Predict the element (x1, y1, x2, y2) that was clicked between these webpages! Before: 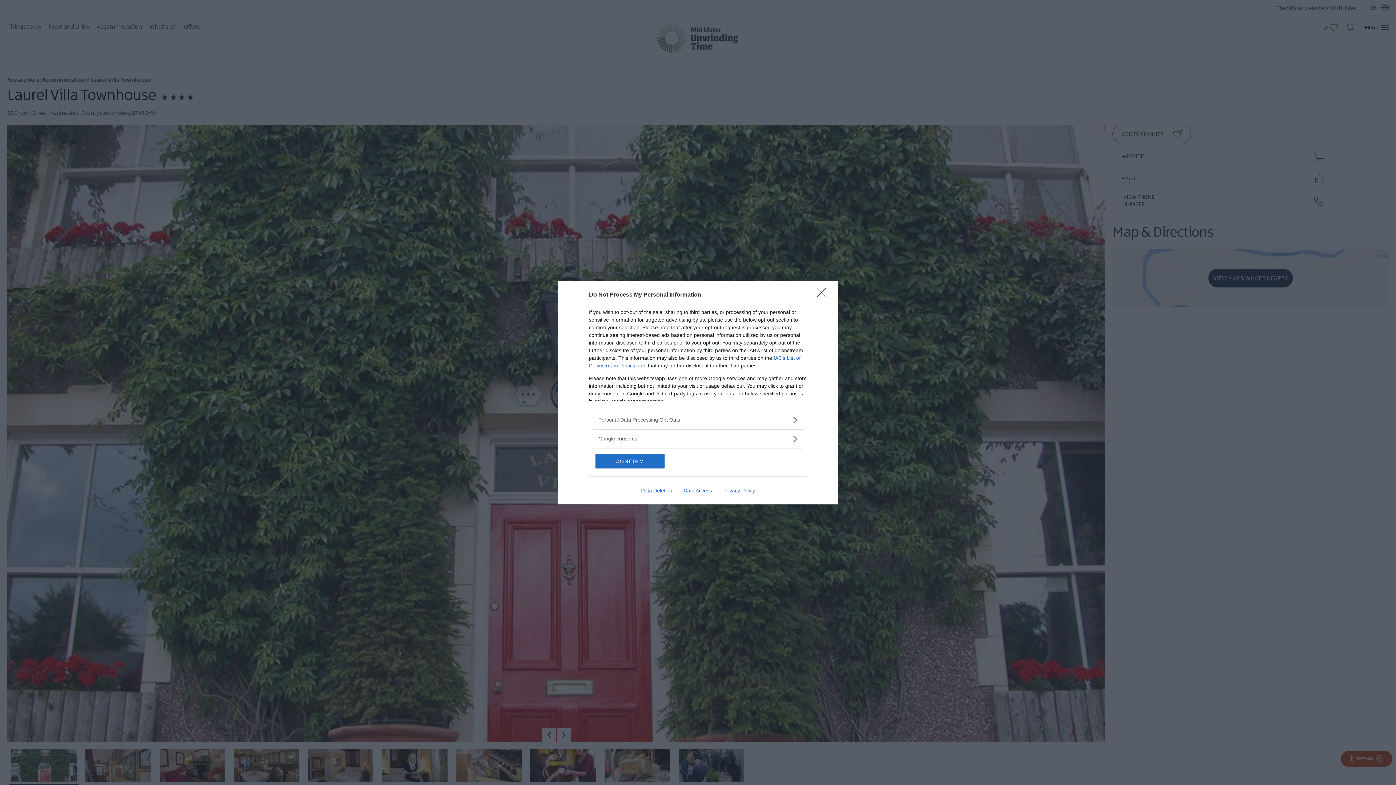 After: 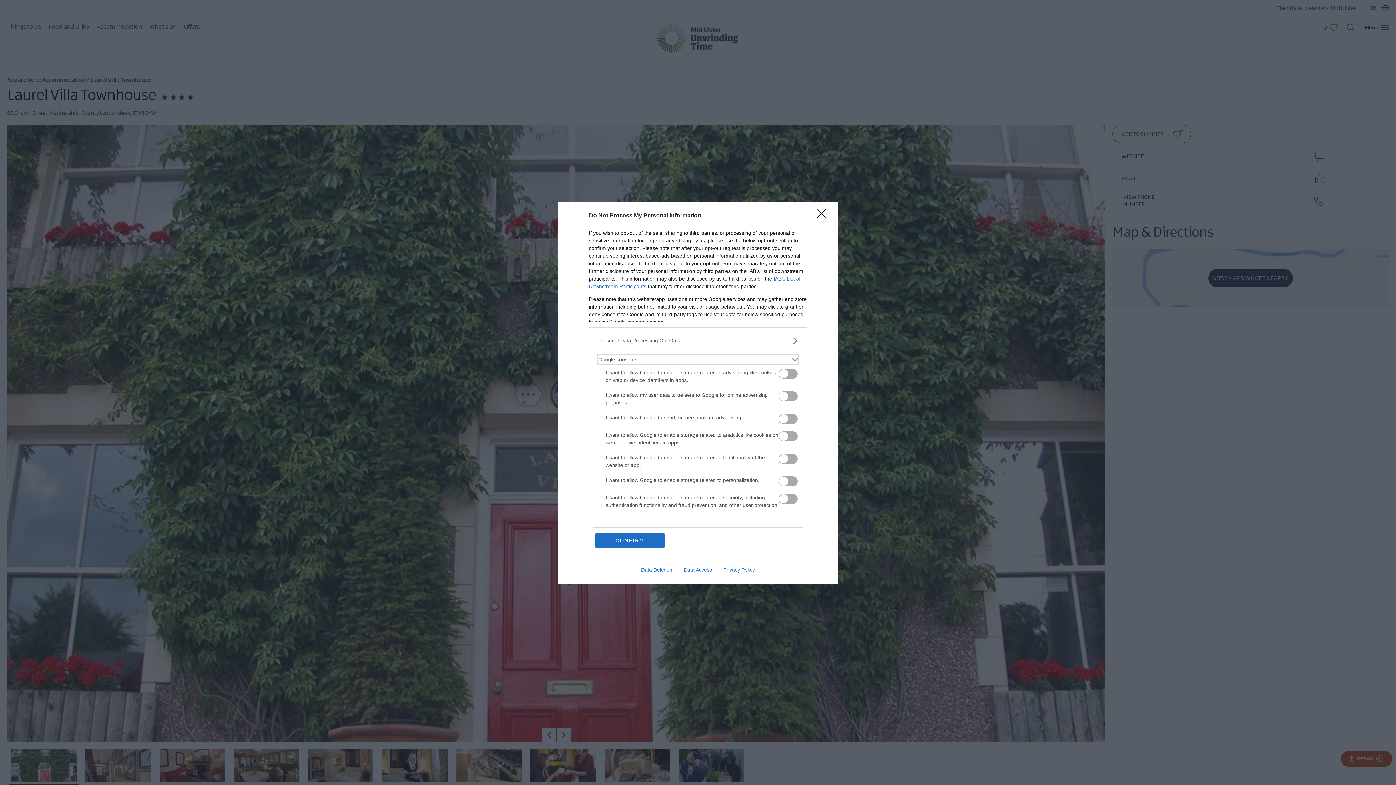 Action: label: Google consents bbox: (598, 435, 797, 442)